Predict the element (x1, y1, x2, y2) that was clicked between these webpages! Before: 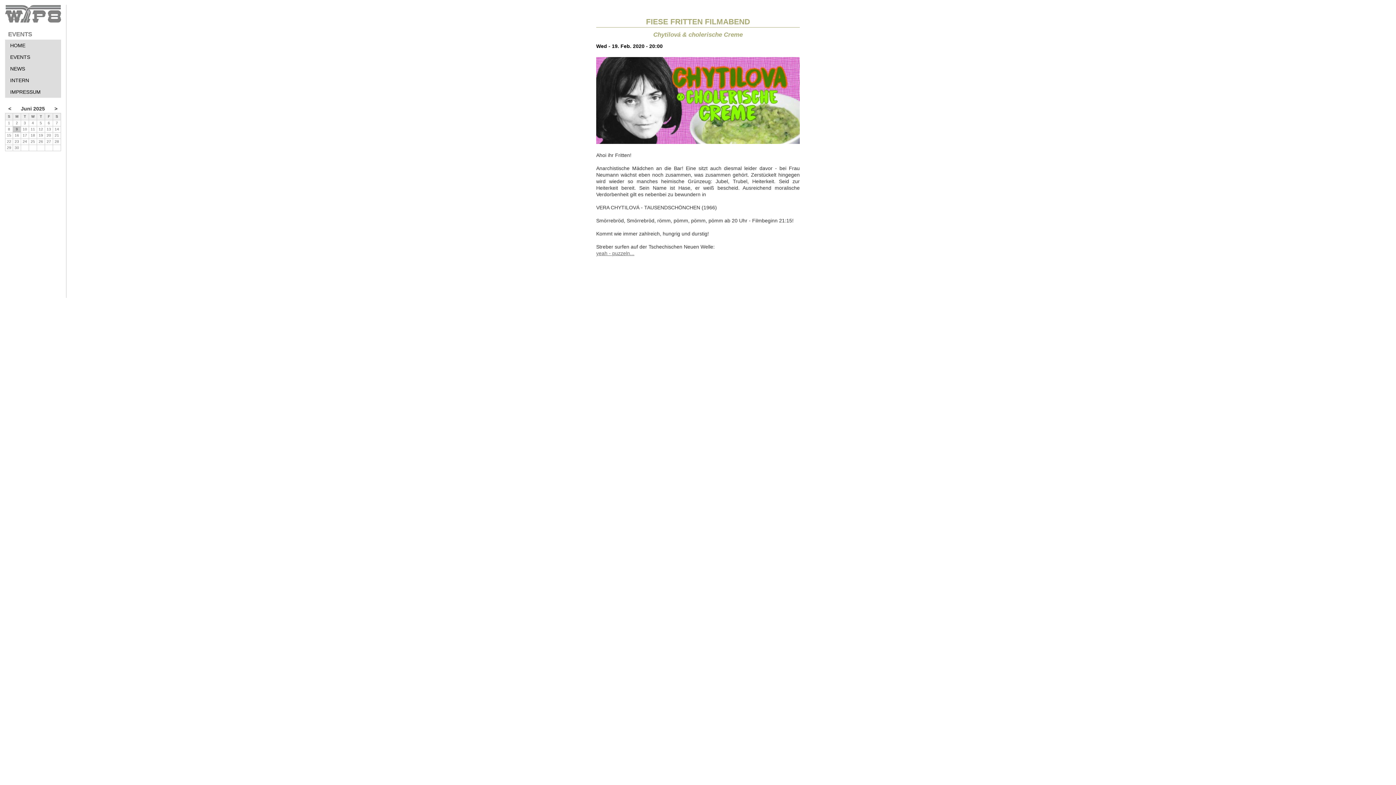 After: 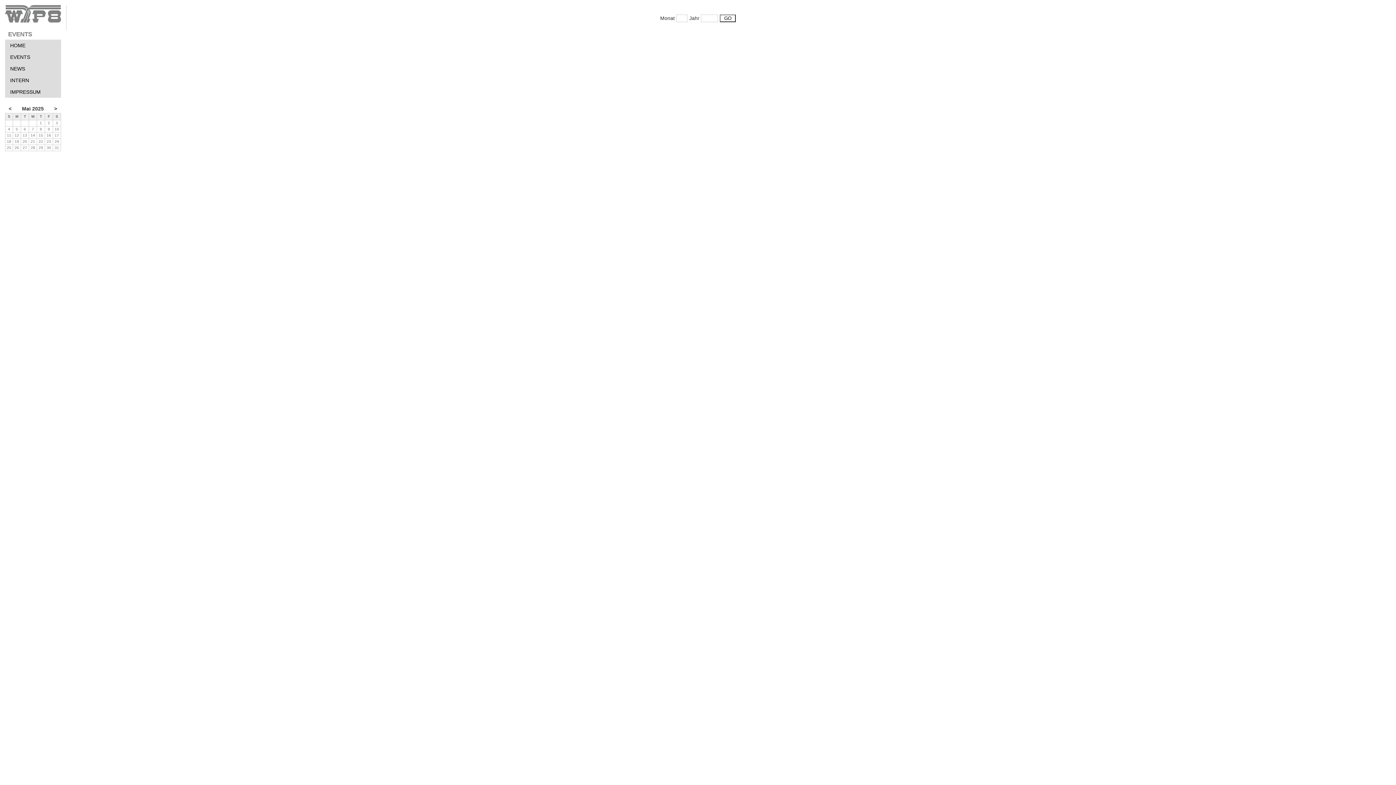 Action: label: < bbox: (8, 105, 11, 111)